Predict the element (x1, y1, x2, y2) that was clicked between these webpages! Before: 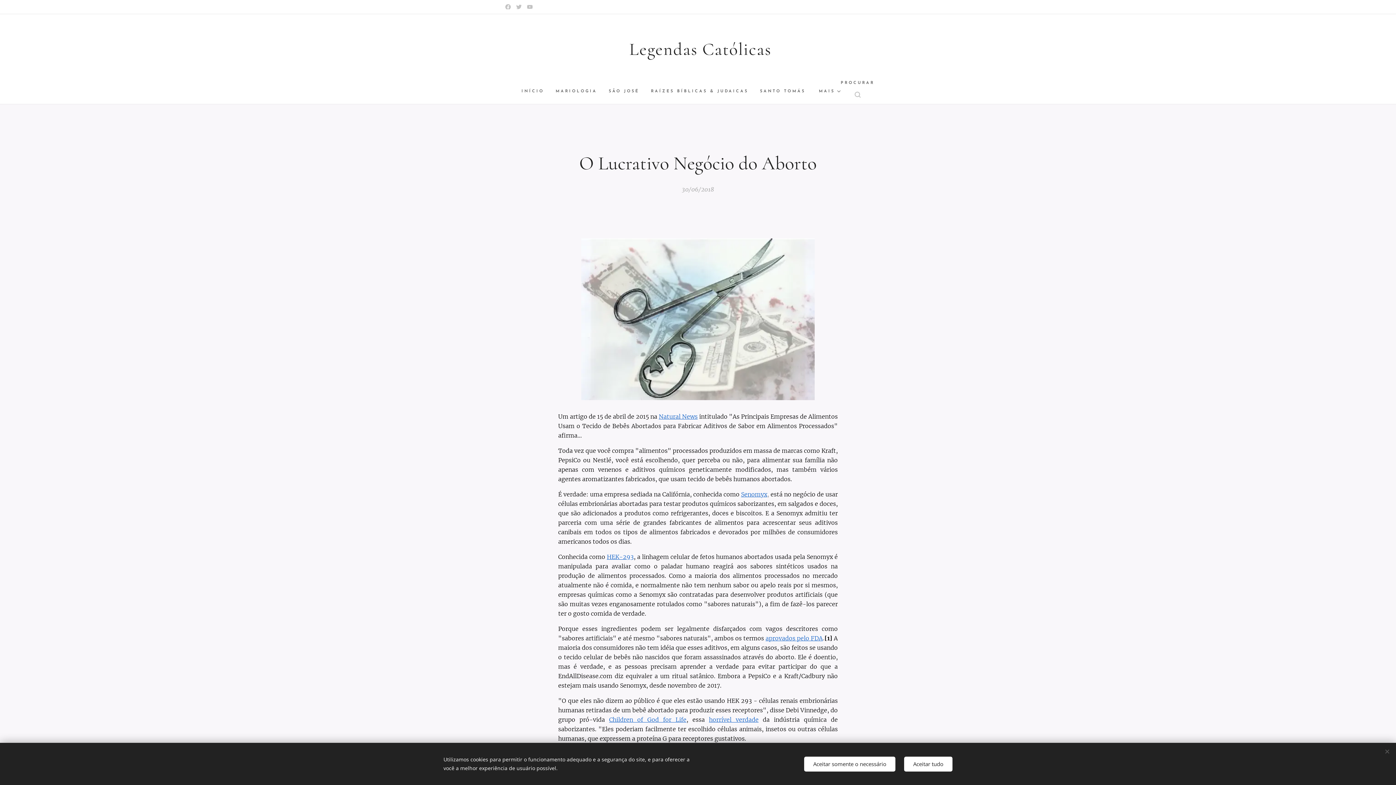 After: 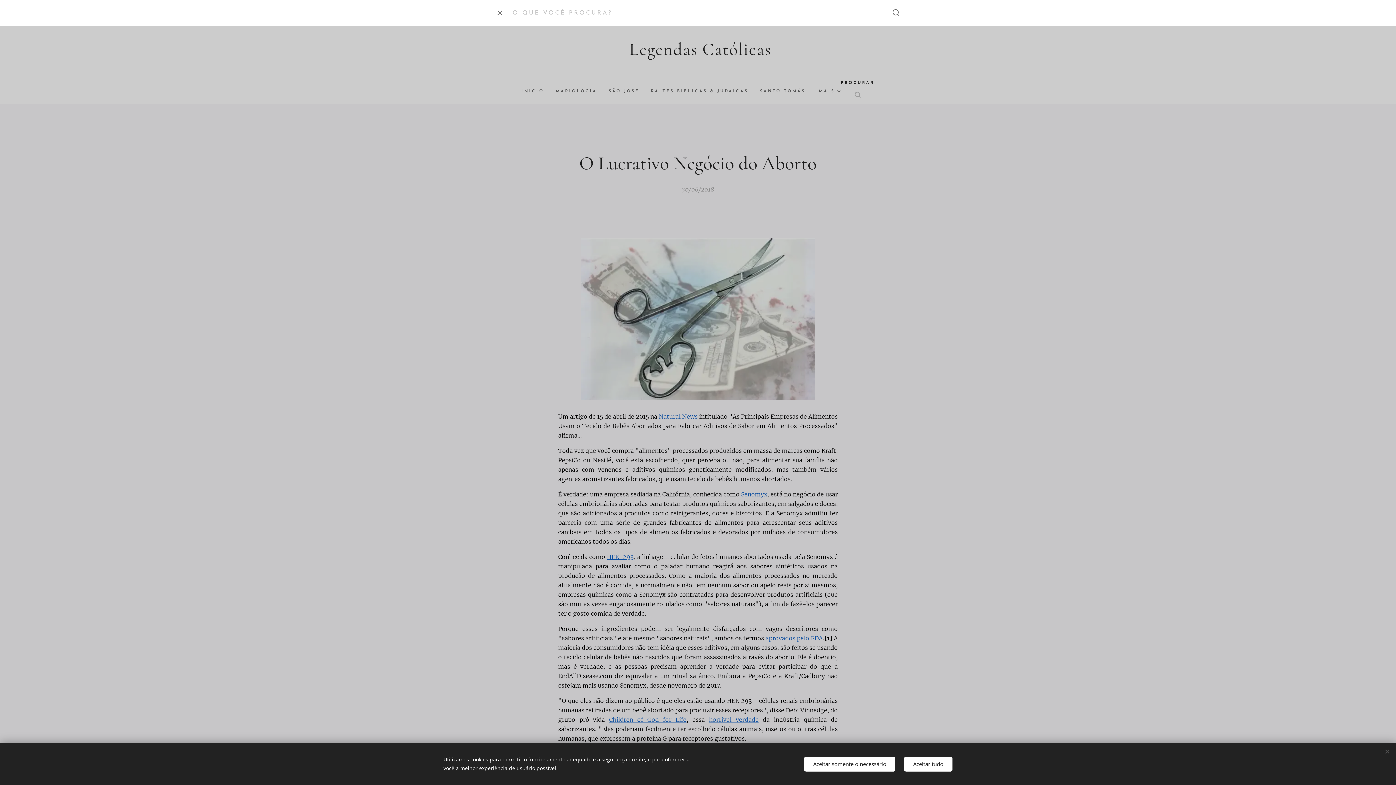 Action: bbox: (840, 80, 874, 103) label: seach